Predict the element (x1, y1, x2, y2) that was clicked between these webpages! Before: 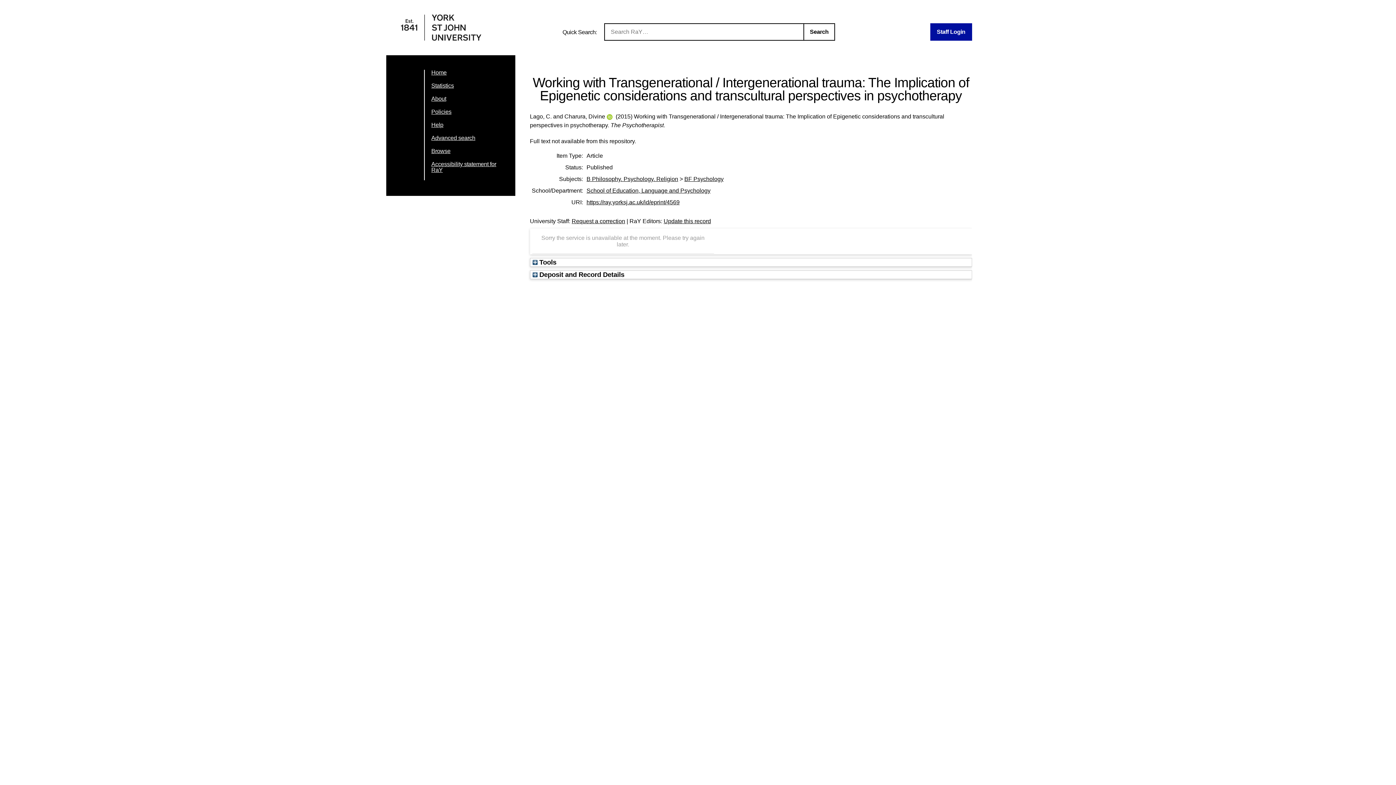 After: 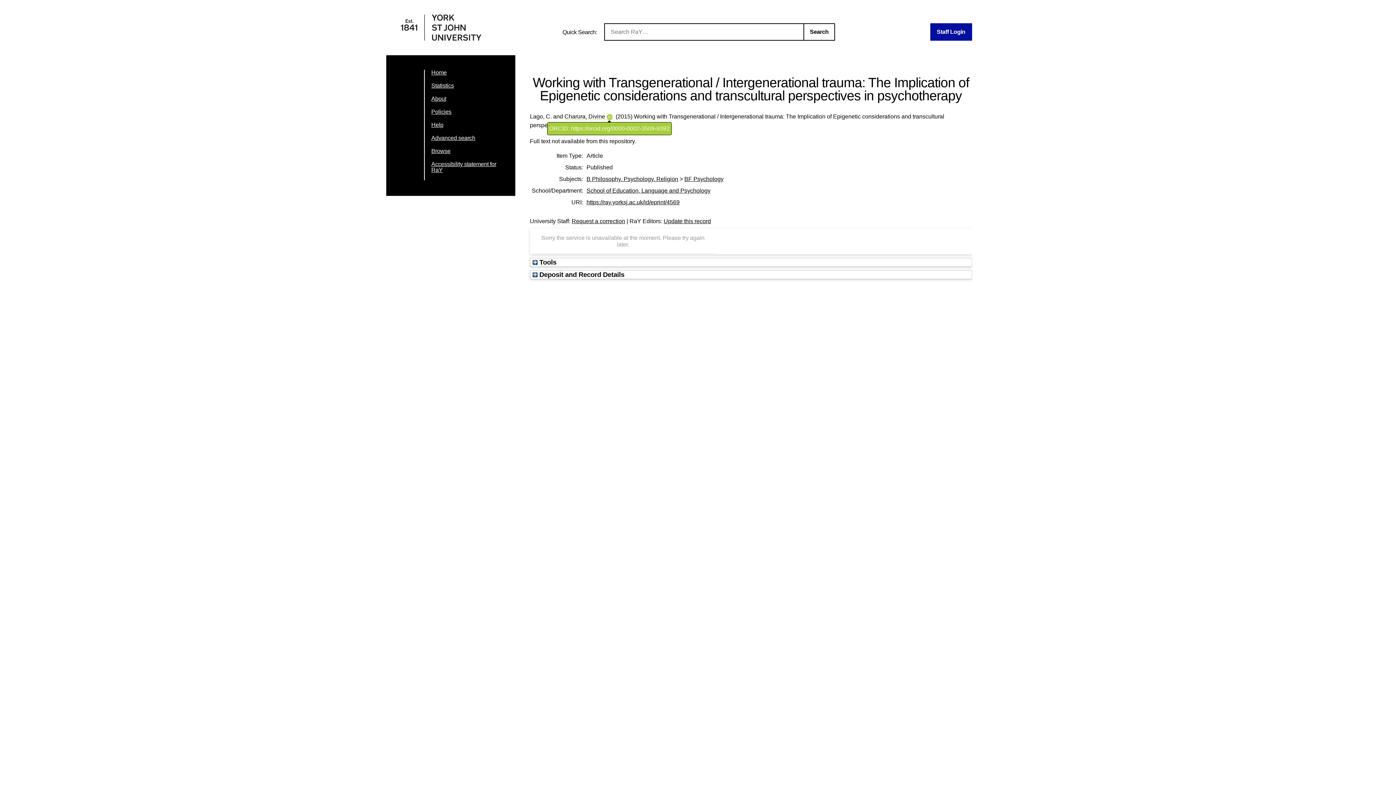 Action: bbox: (606, 113, 614, 119)